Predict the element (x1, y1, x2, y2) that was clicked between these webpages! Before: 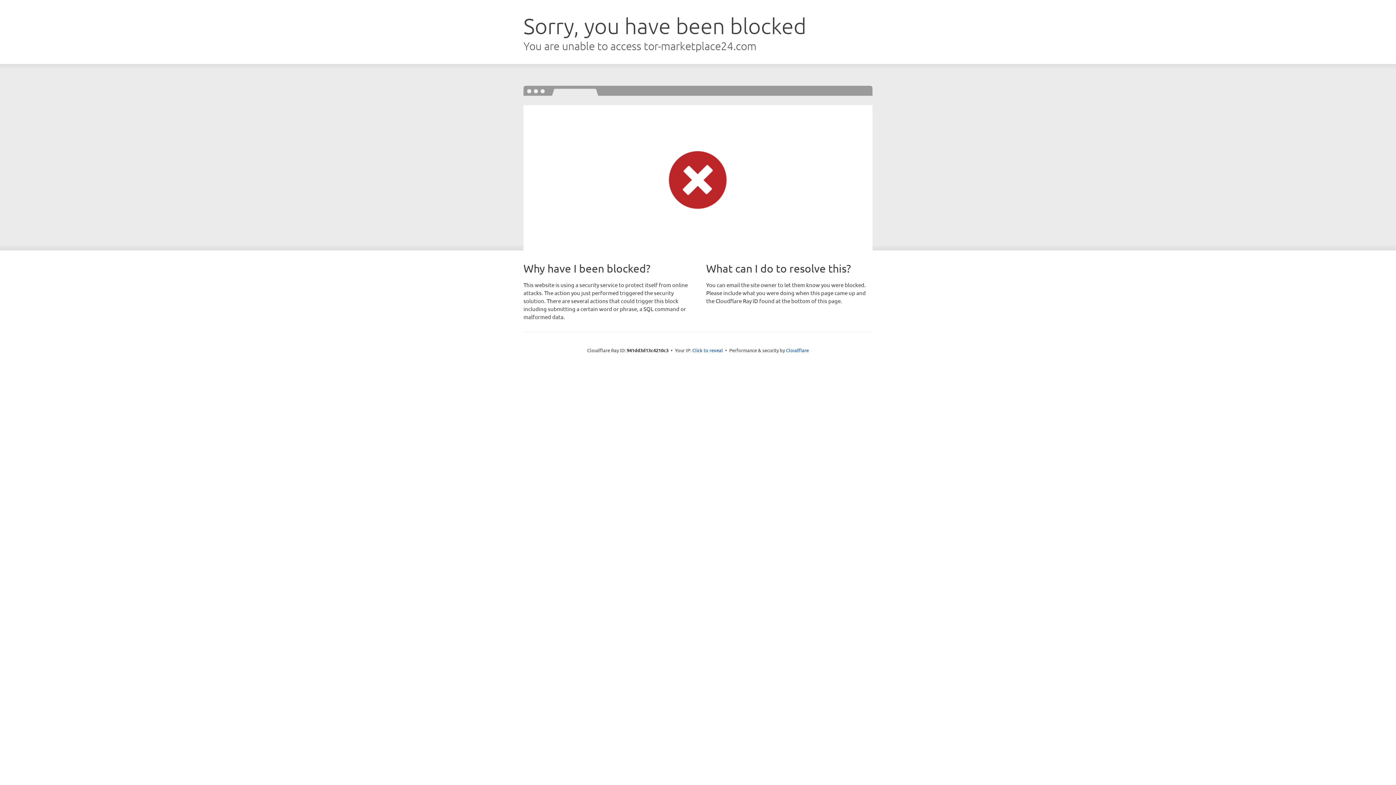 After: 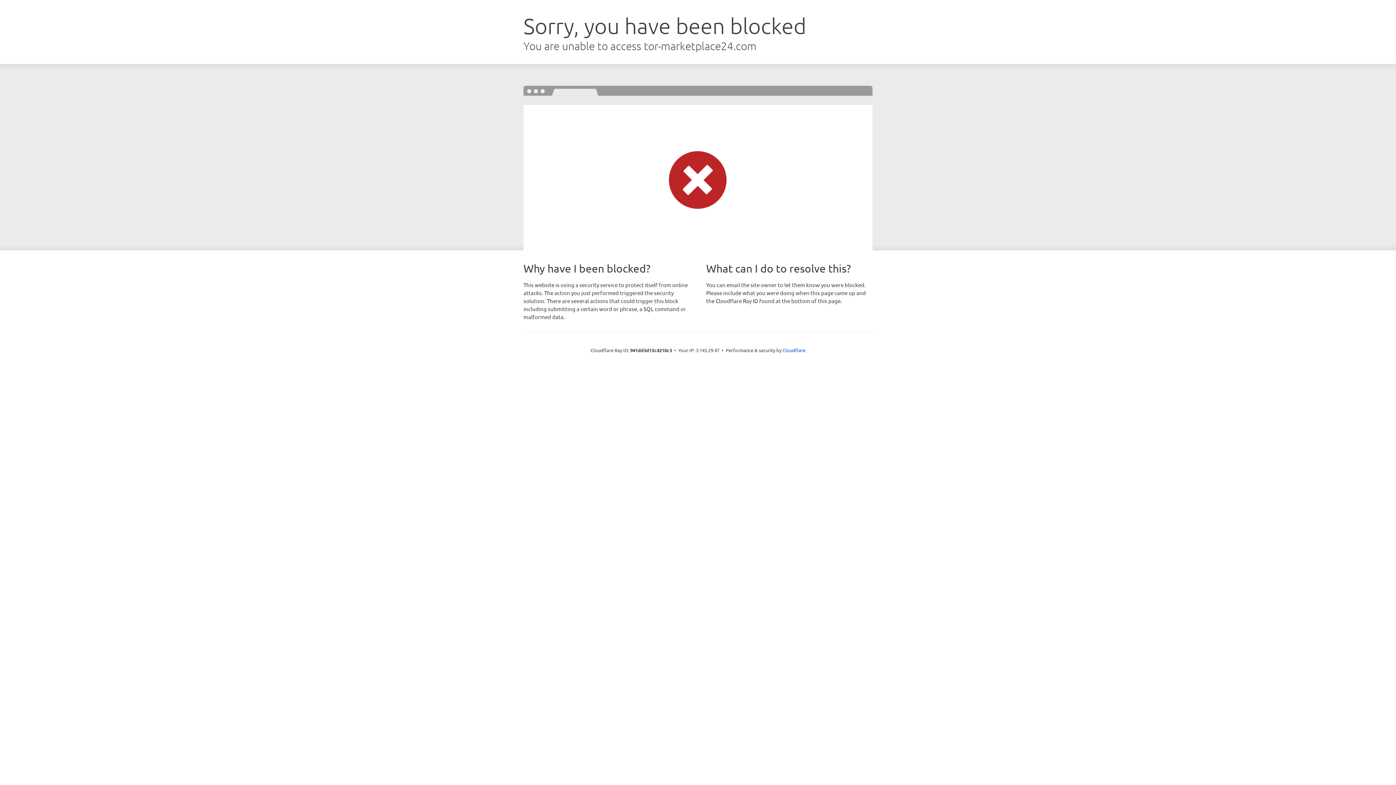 Action: label: Click to reveal bbox: (692, 346, 723, 353)